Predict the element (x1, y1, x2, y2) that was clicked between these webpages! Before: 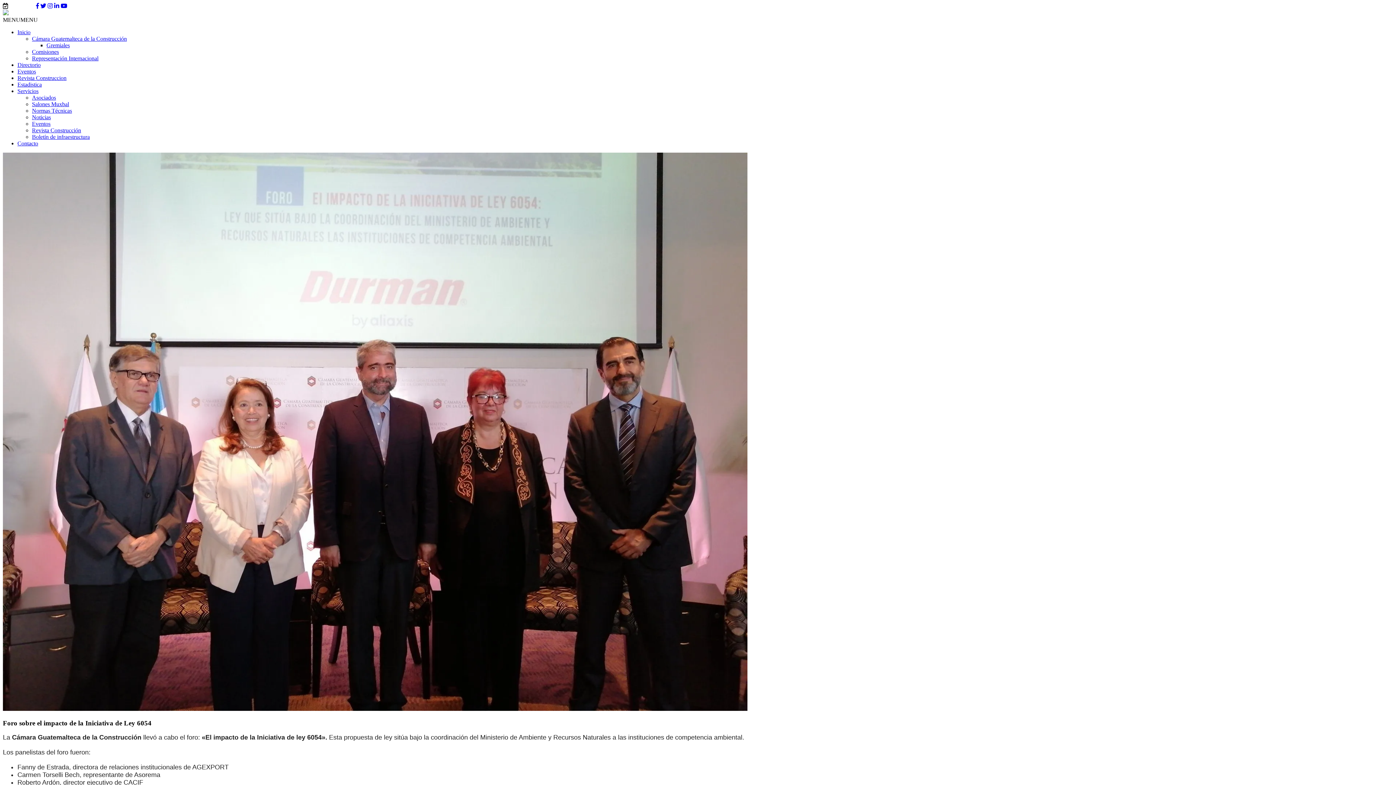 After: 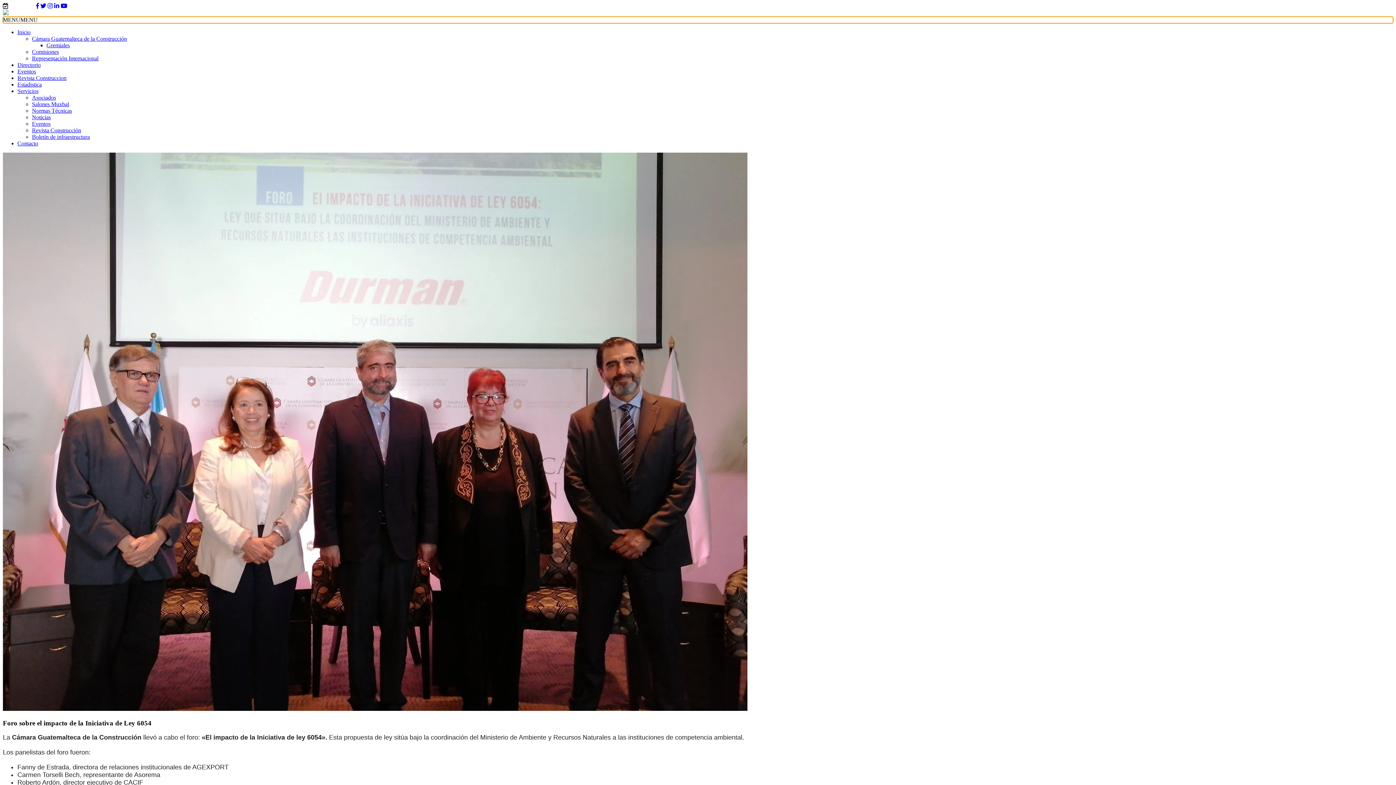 Action: label: MENUMENU bbox: (2, 16, 37, 22)